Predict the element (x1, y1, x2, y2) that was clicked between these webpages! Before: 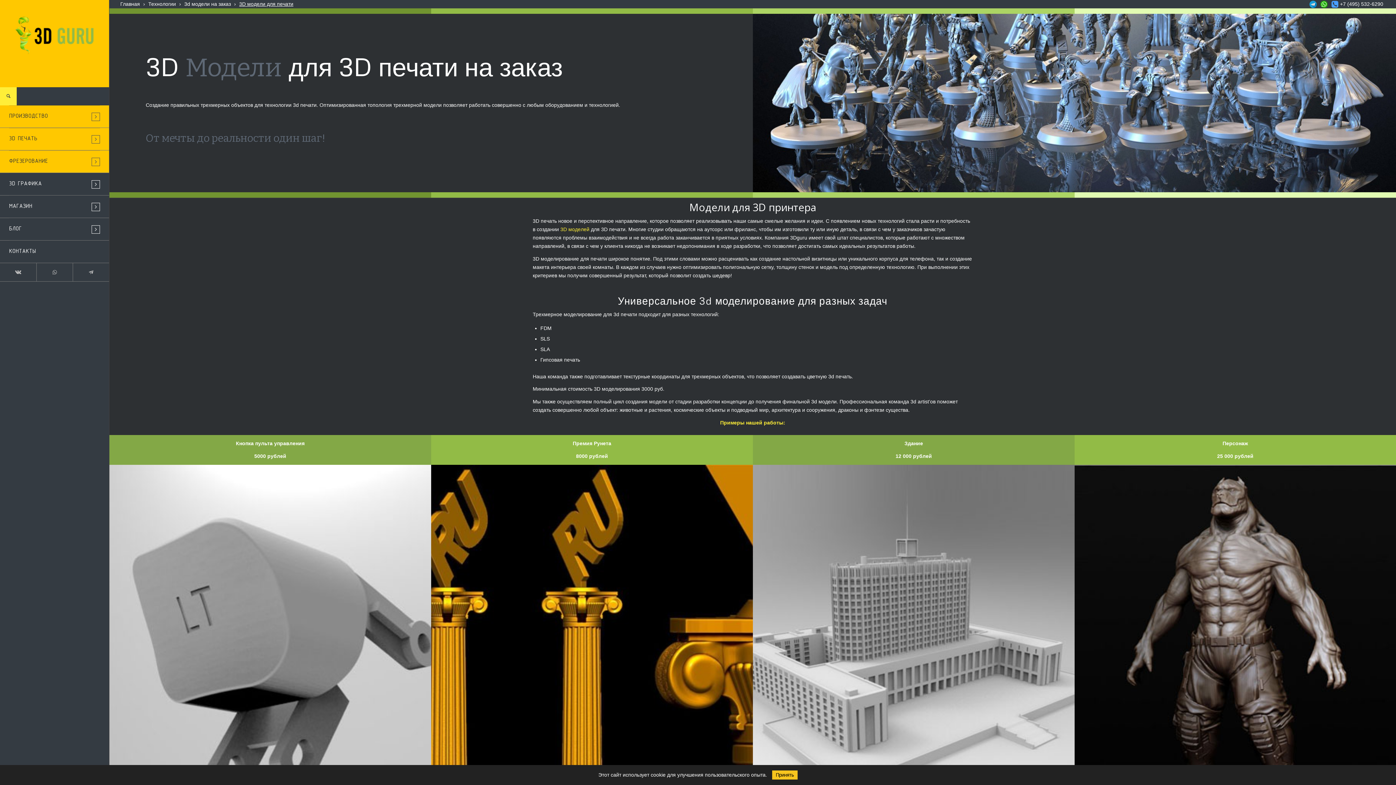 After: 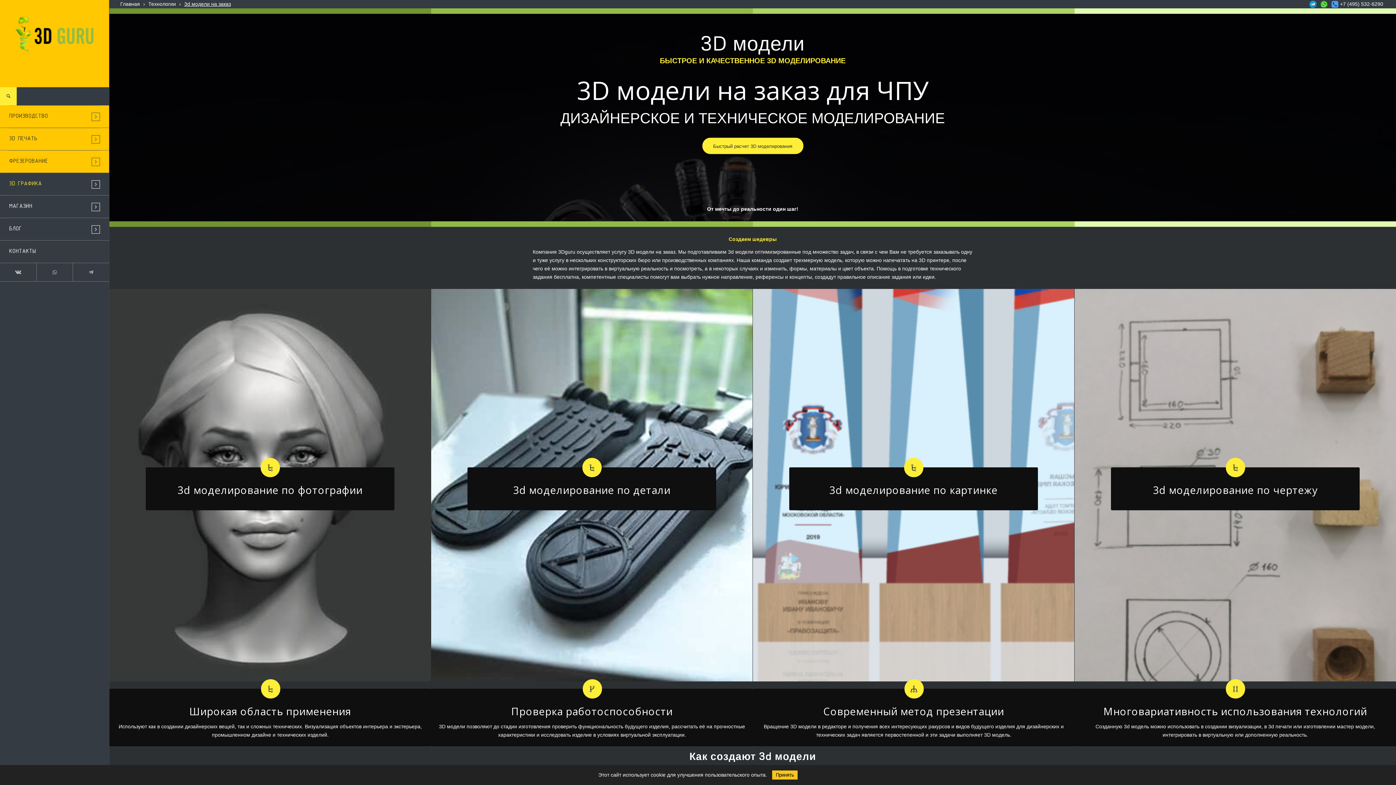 Action: bbox: (560, 226, 589, 232) label: 3D моделей